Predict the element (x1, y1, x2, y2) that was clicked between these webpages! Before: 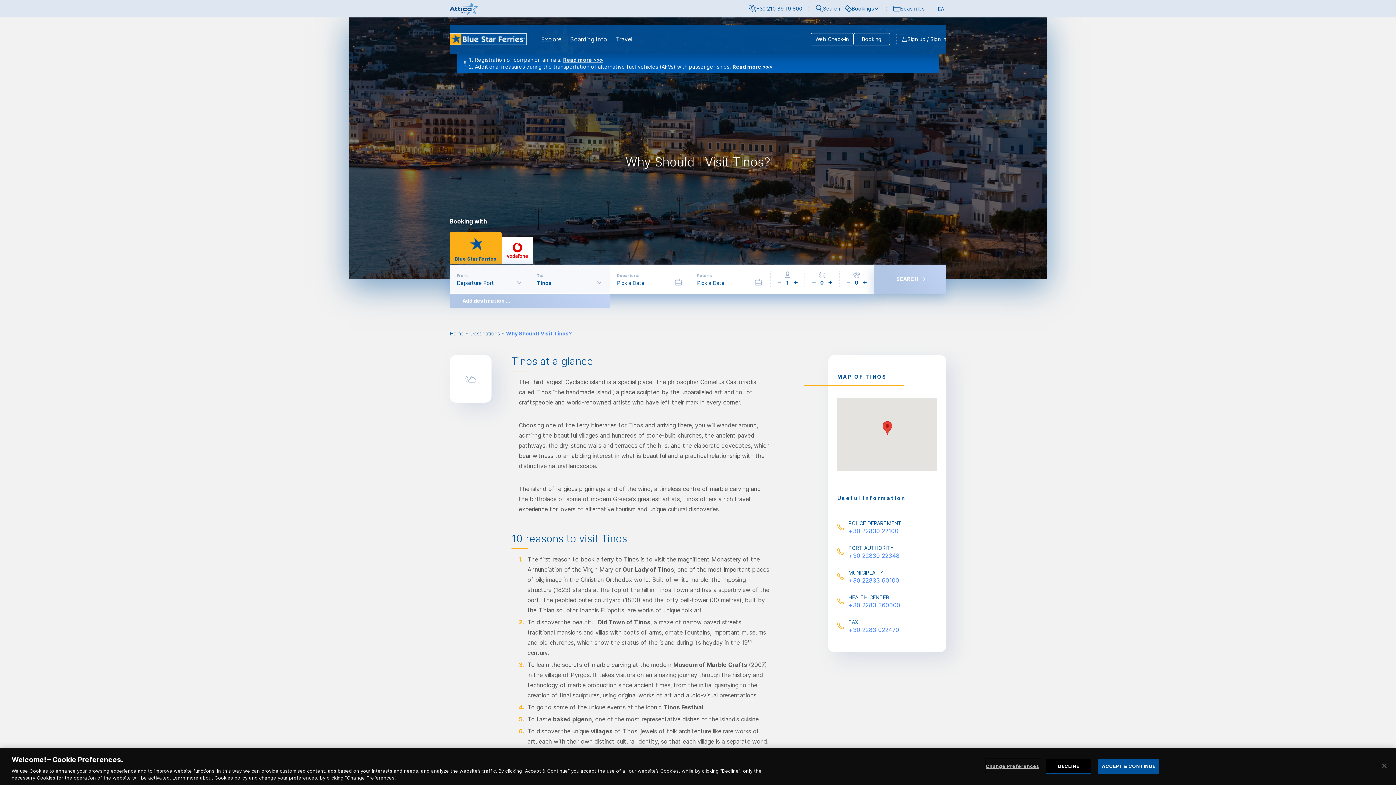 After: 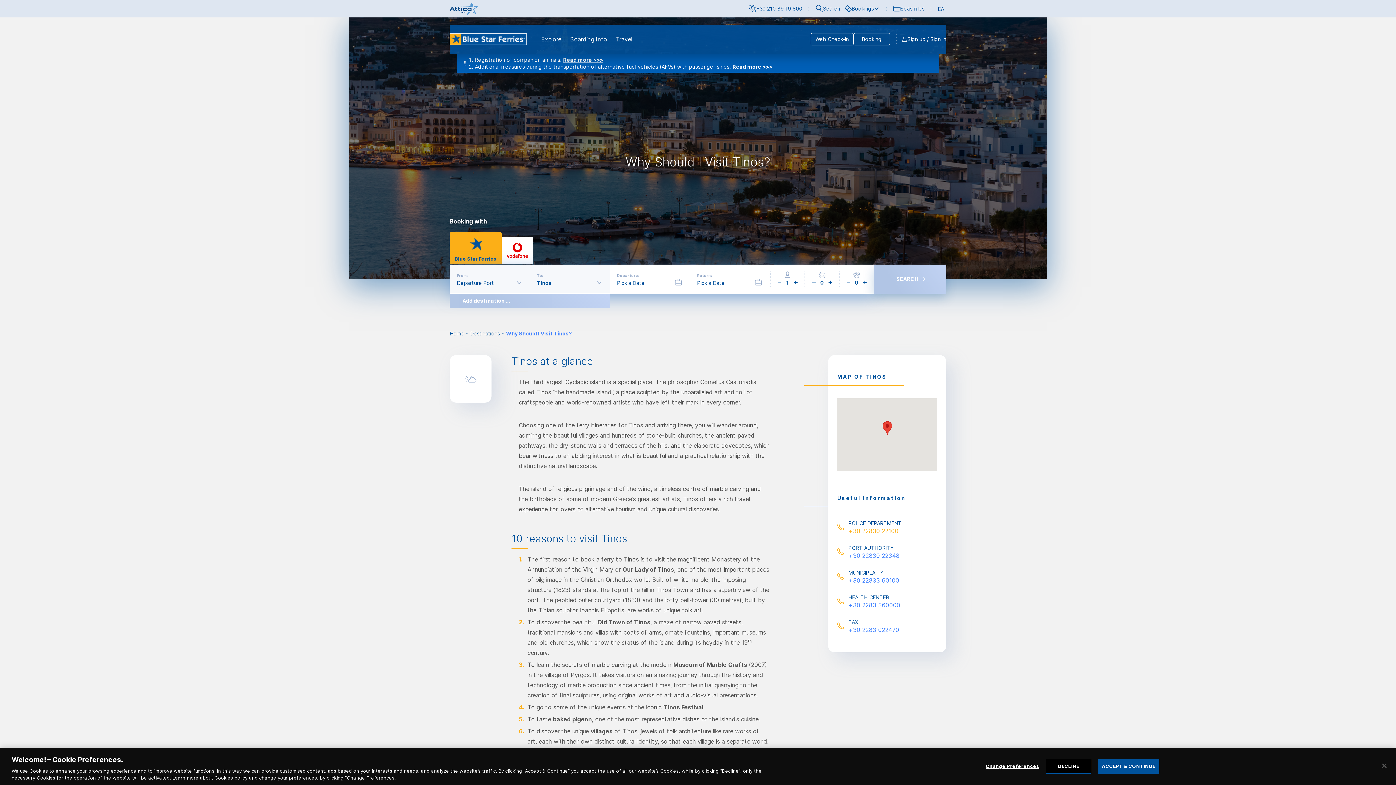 Action: label: +30 22830 22100 bbox: (848, 527, 898, 534)